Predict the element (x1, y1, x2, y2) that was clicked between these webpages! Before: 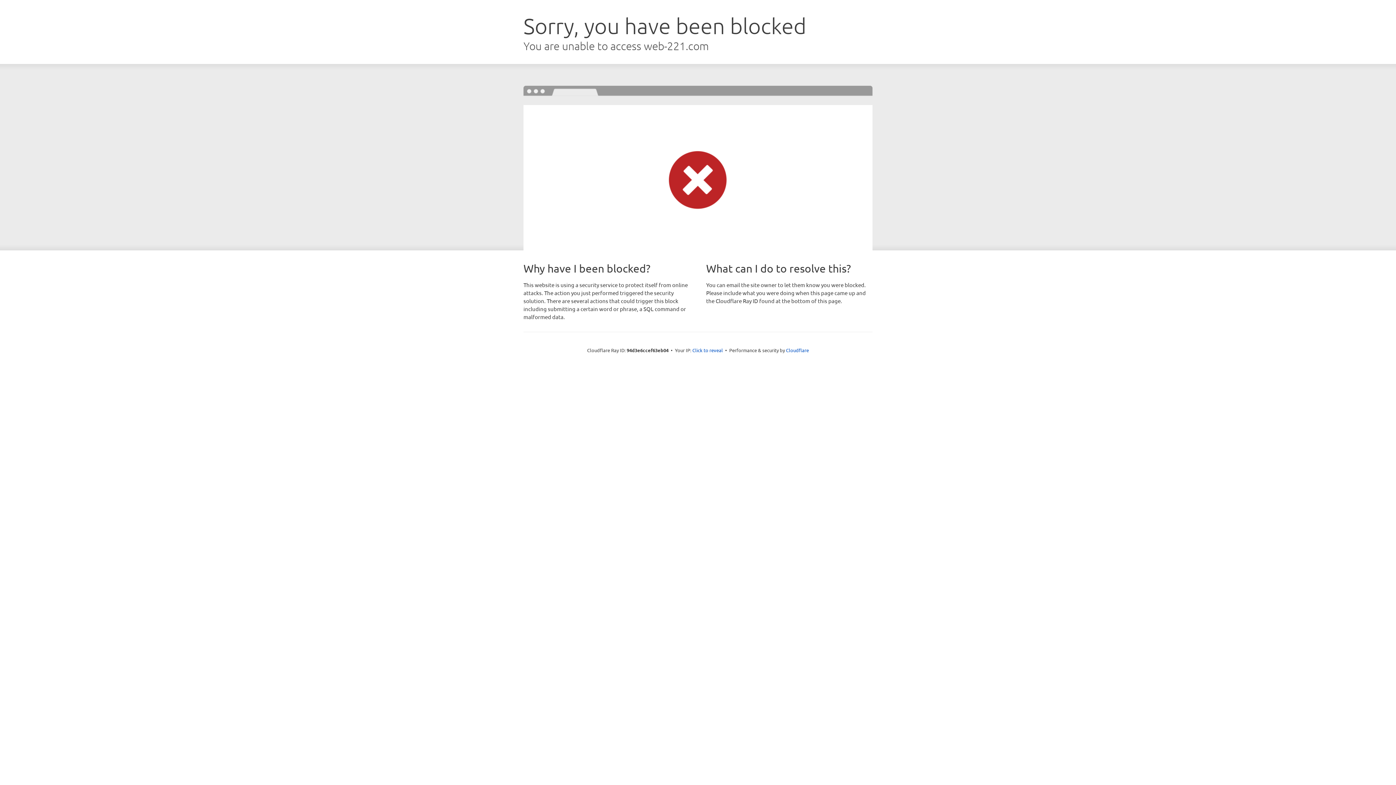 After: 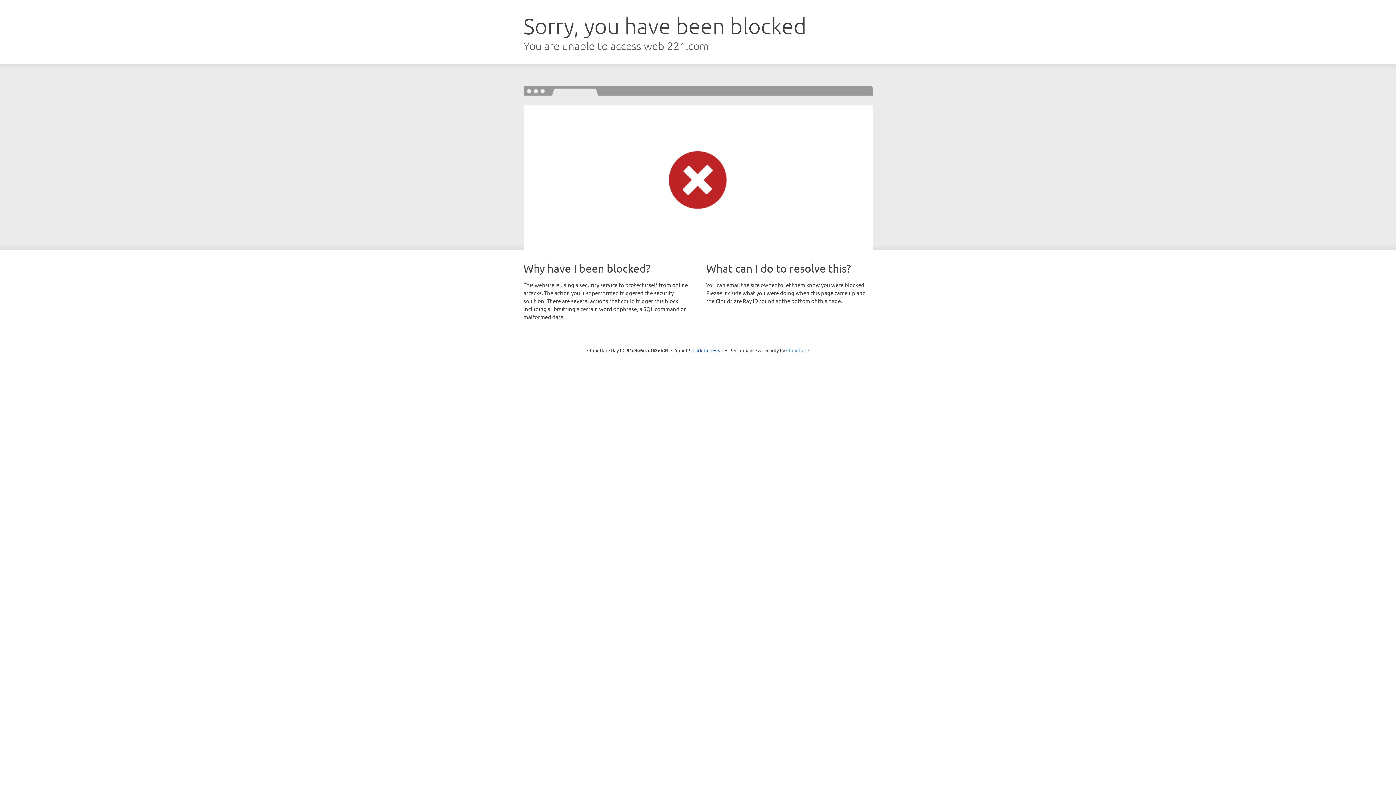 Action: label: Cloudflare bbox: (786, 347, 809, 353)